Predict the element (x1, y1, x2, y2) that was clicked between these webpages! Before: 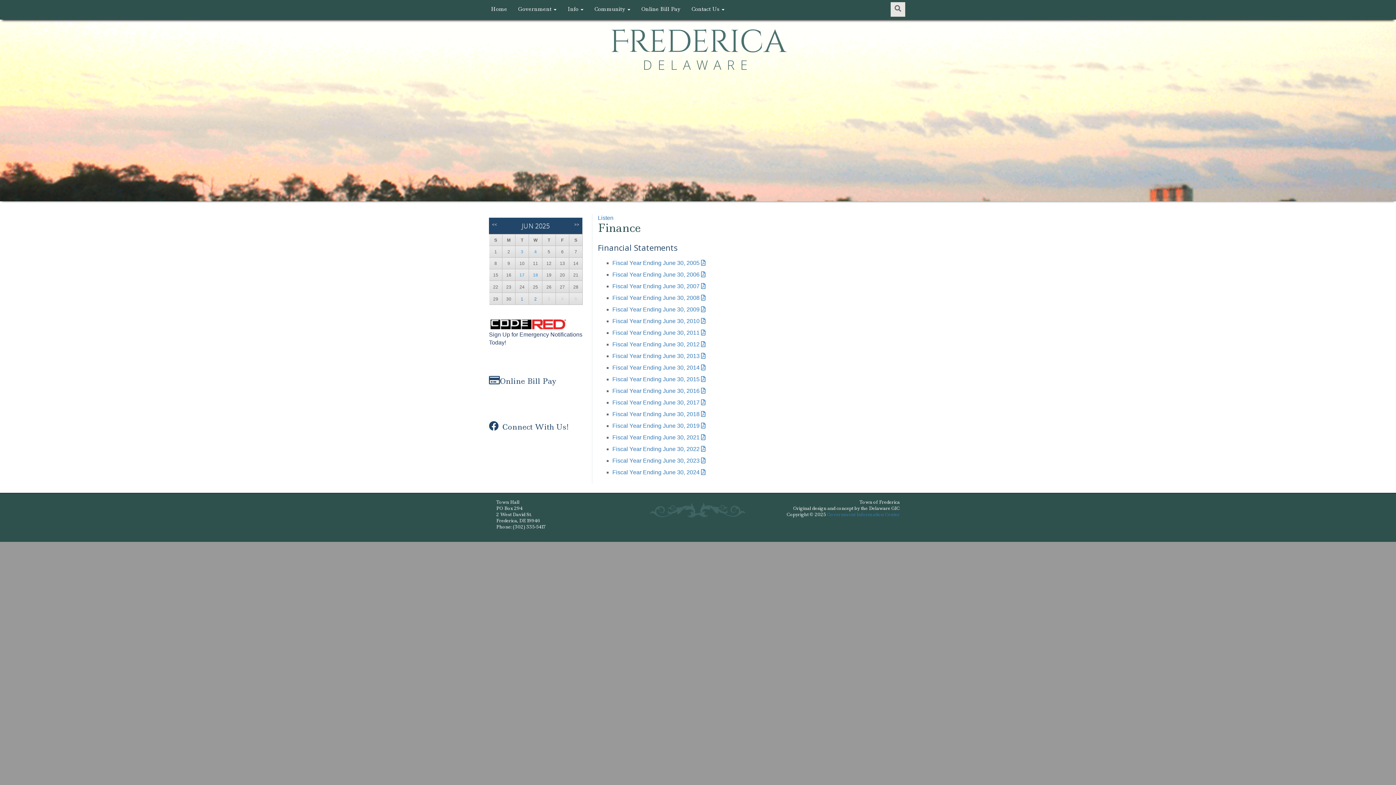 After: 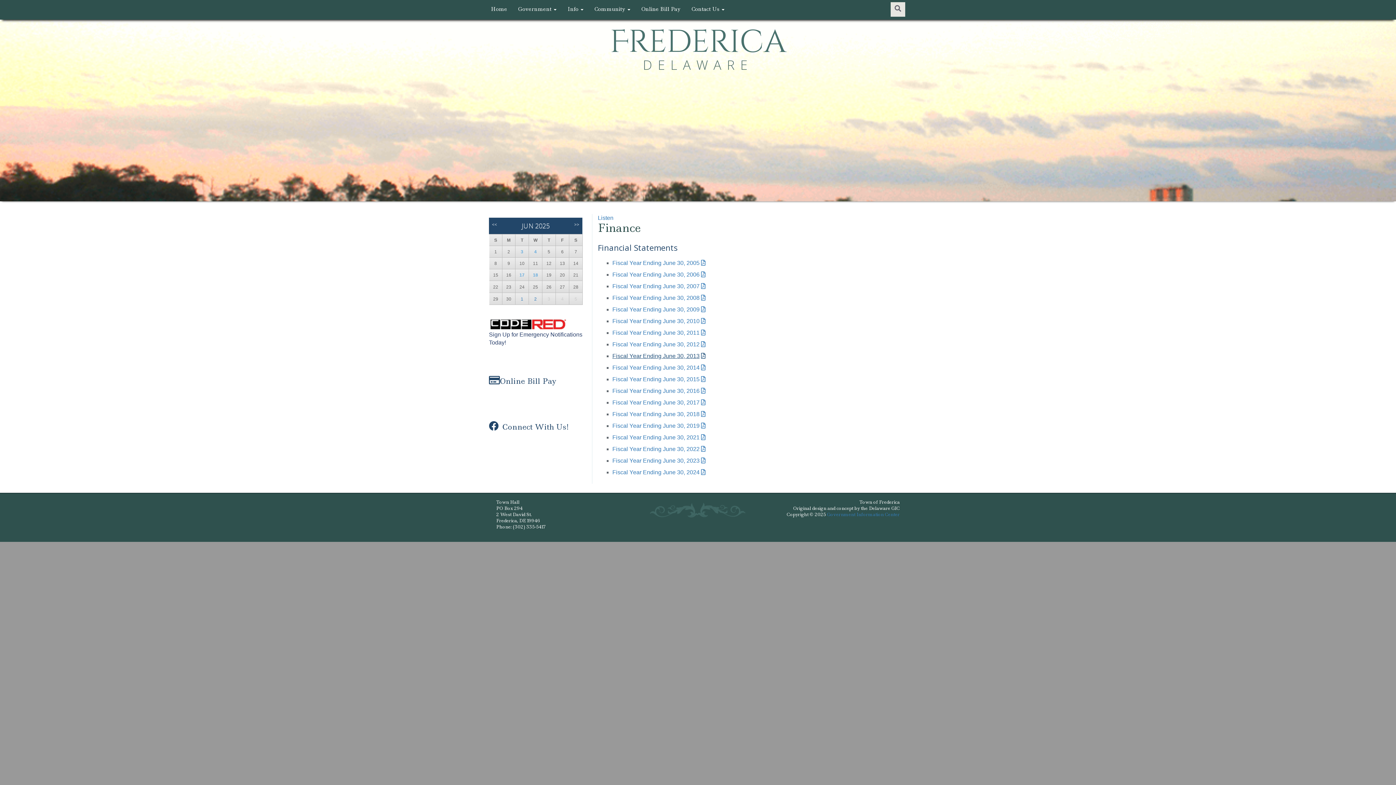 Action: label: Fiscal Year Ending June 30, 2013 bbox: (612, 353, 705, 359)